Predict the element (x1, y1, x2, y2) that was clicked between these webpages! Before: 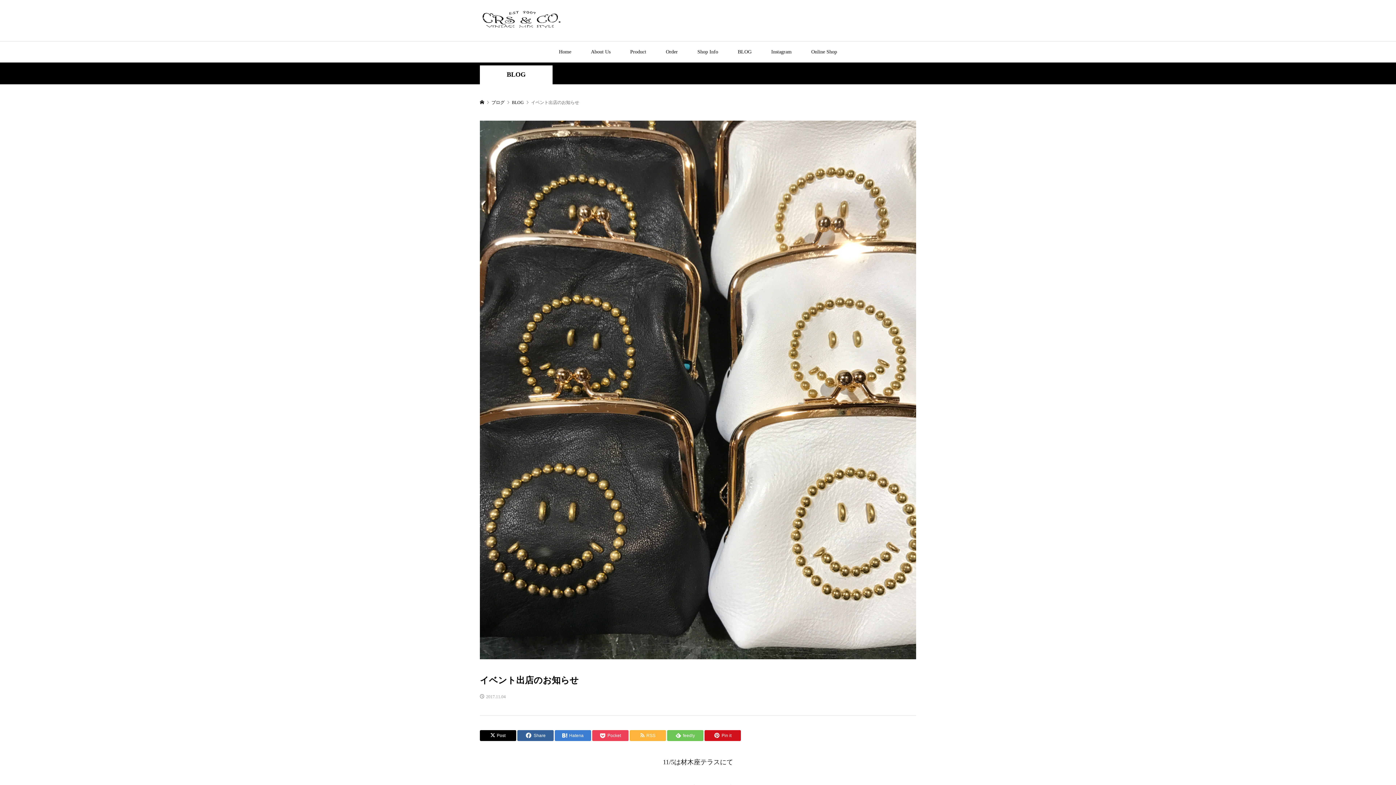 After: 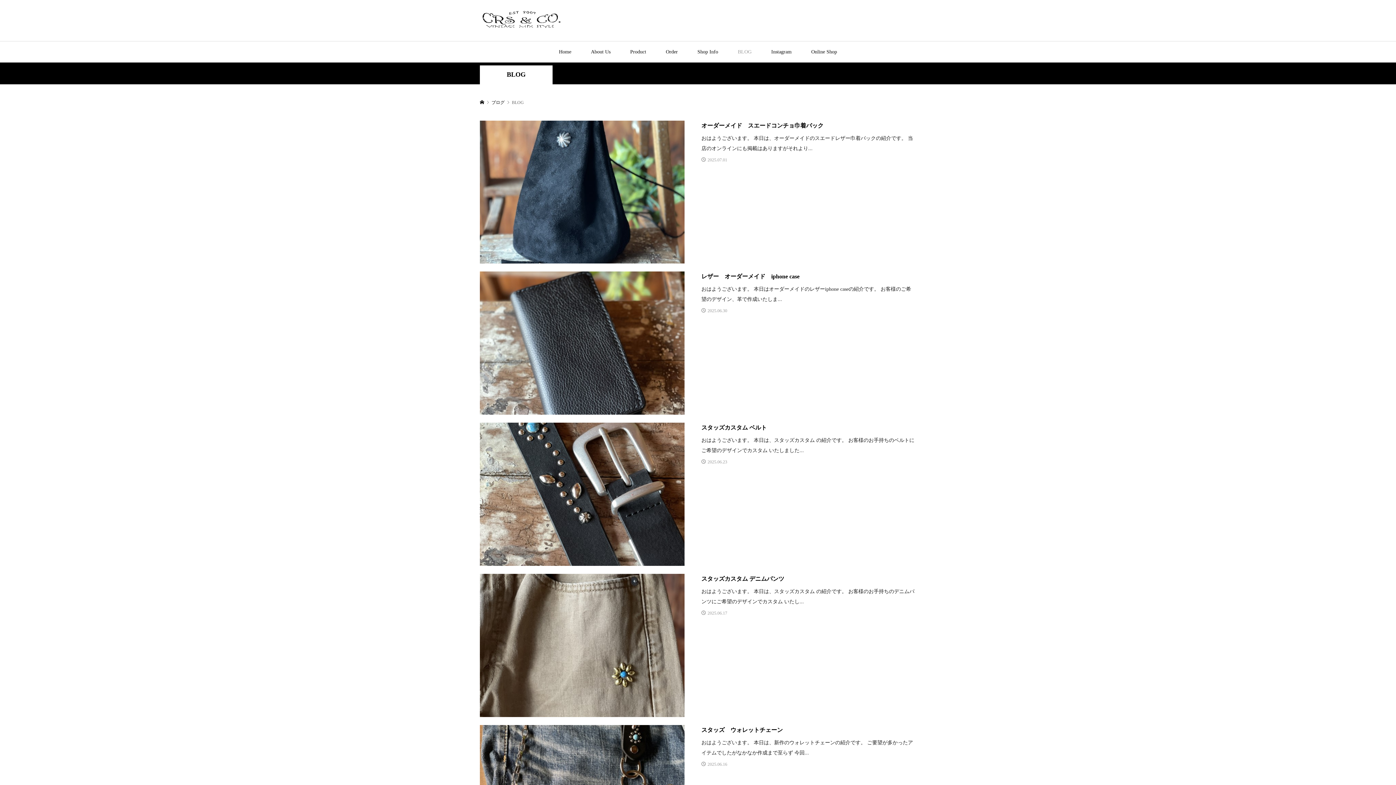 Action: label: BLOG bbox: (480, 70, 552, 78)